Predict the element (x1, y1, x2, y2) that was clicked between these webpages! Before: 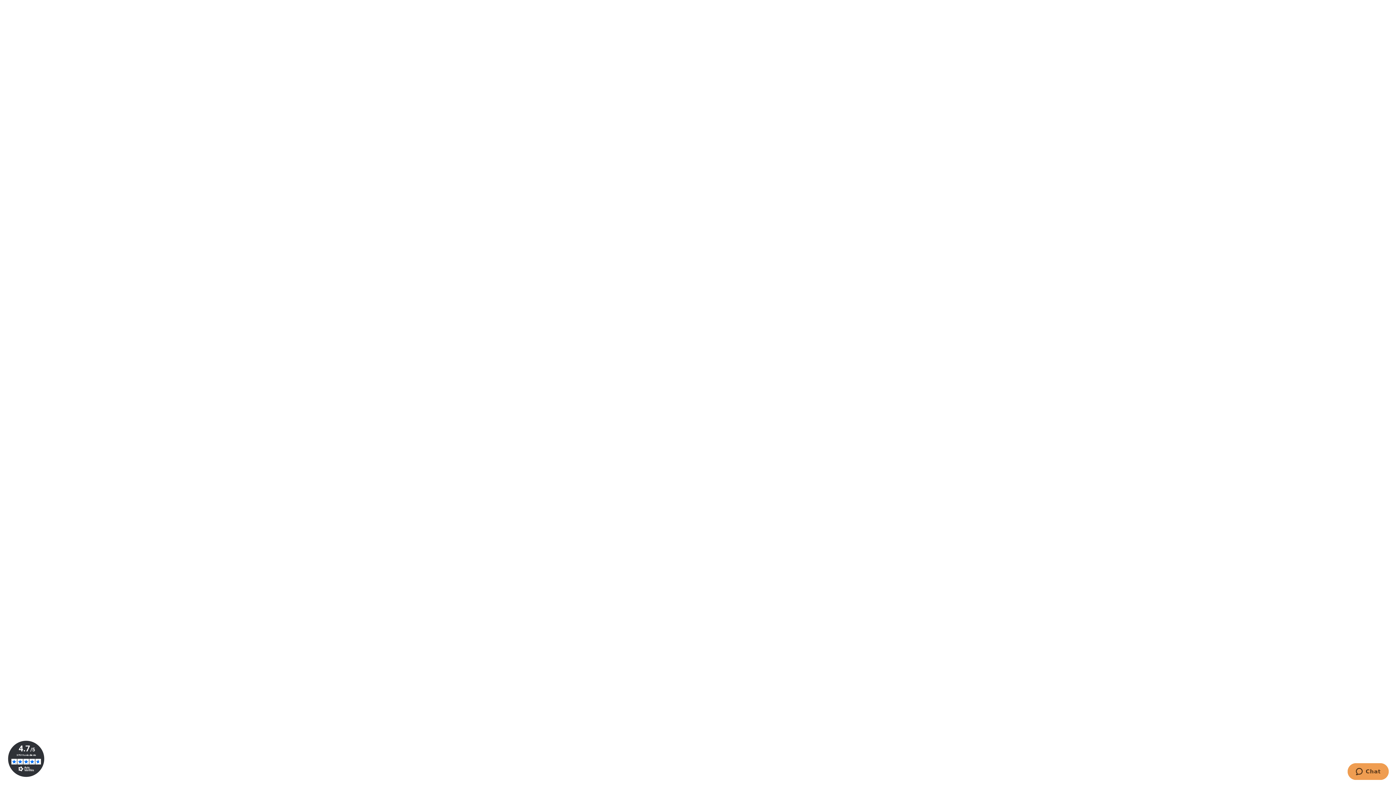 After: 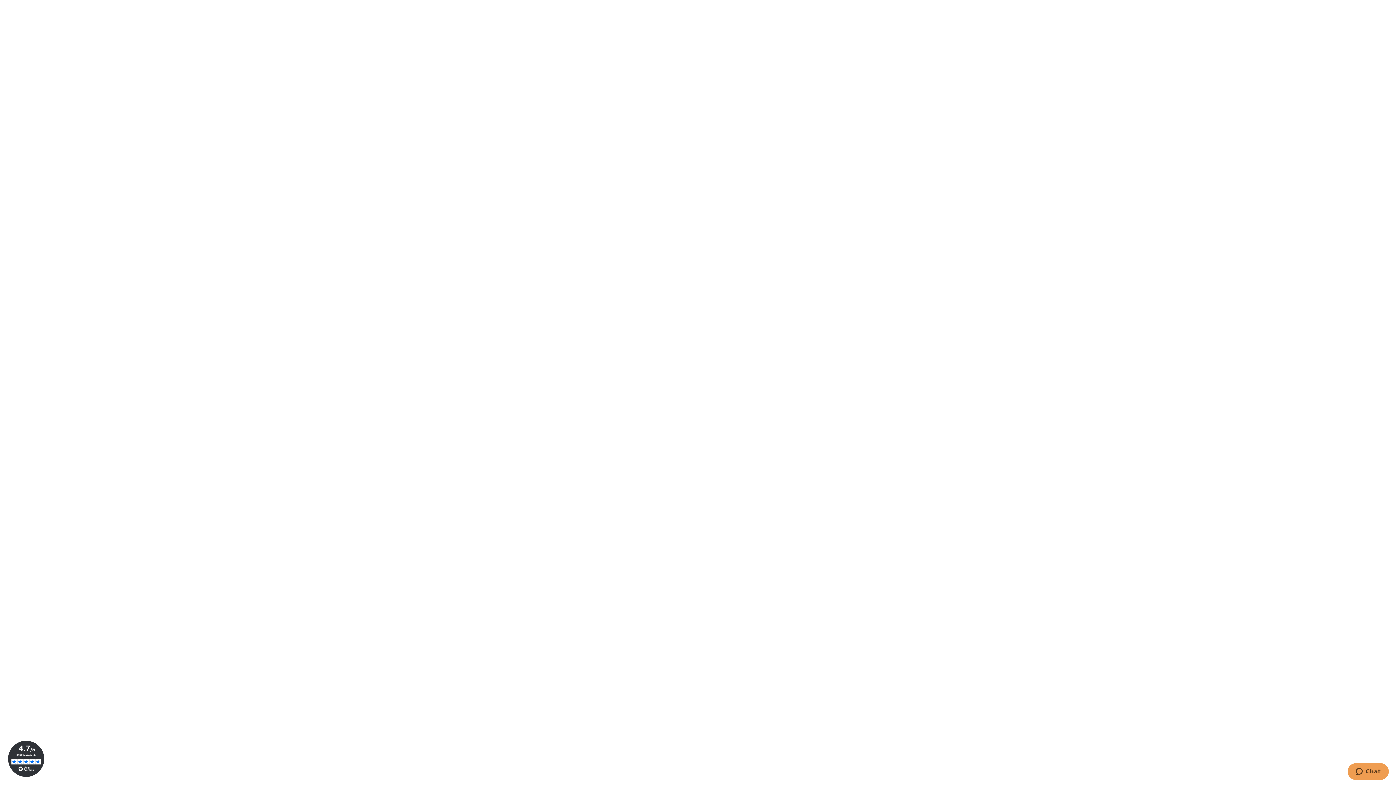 Action: bbox: (7, 741, 44, 777)